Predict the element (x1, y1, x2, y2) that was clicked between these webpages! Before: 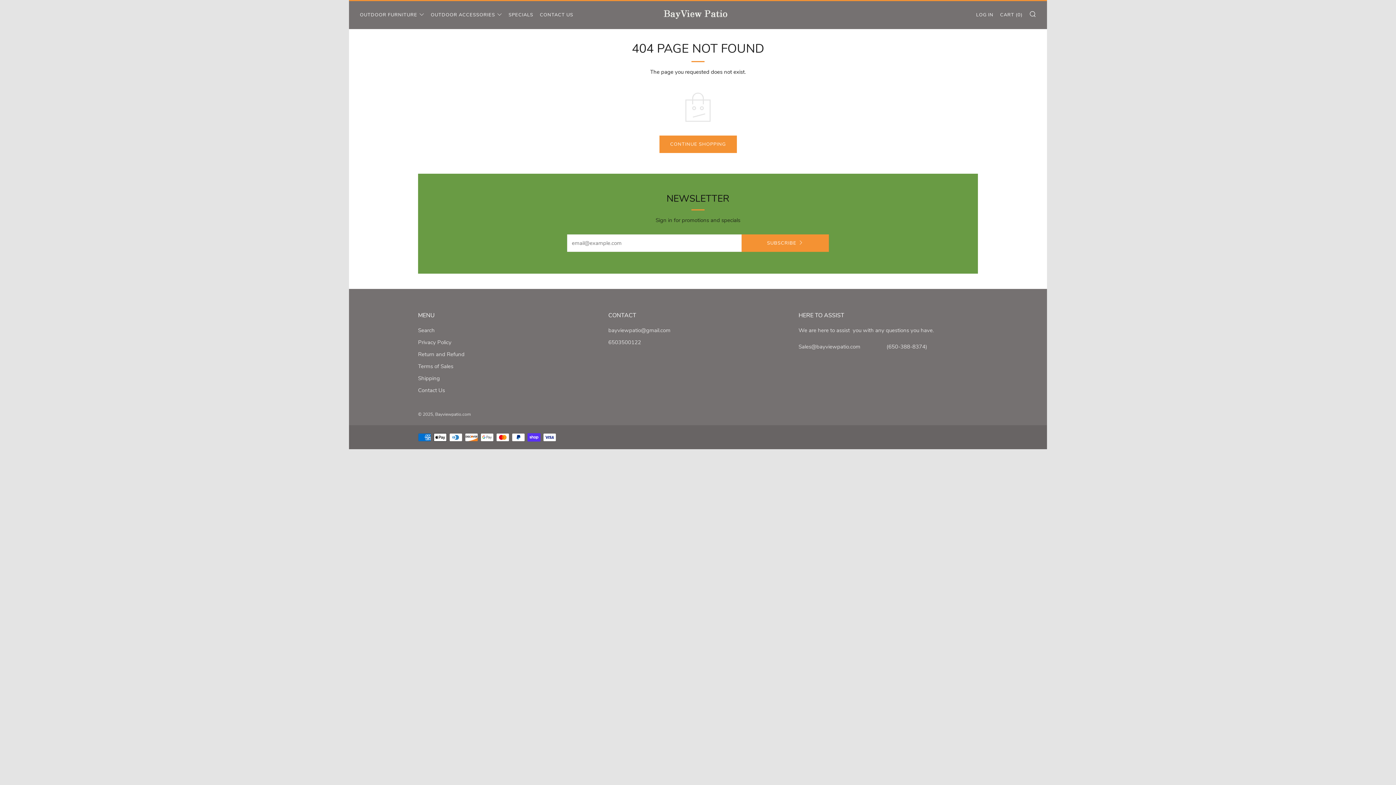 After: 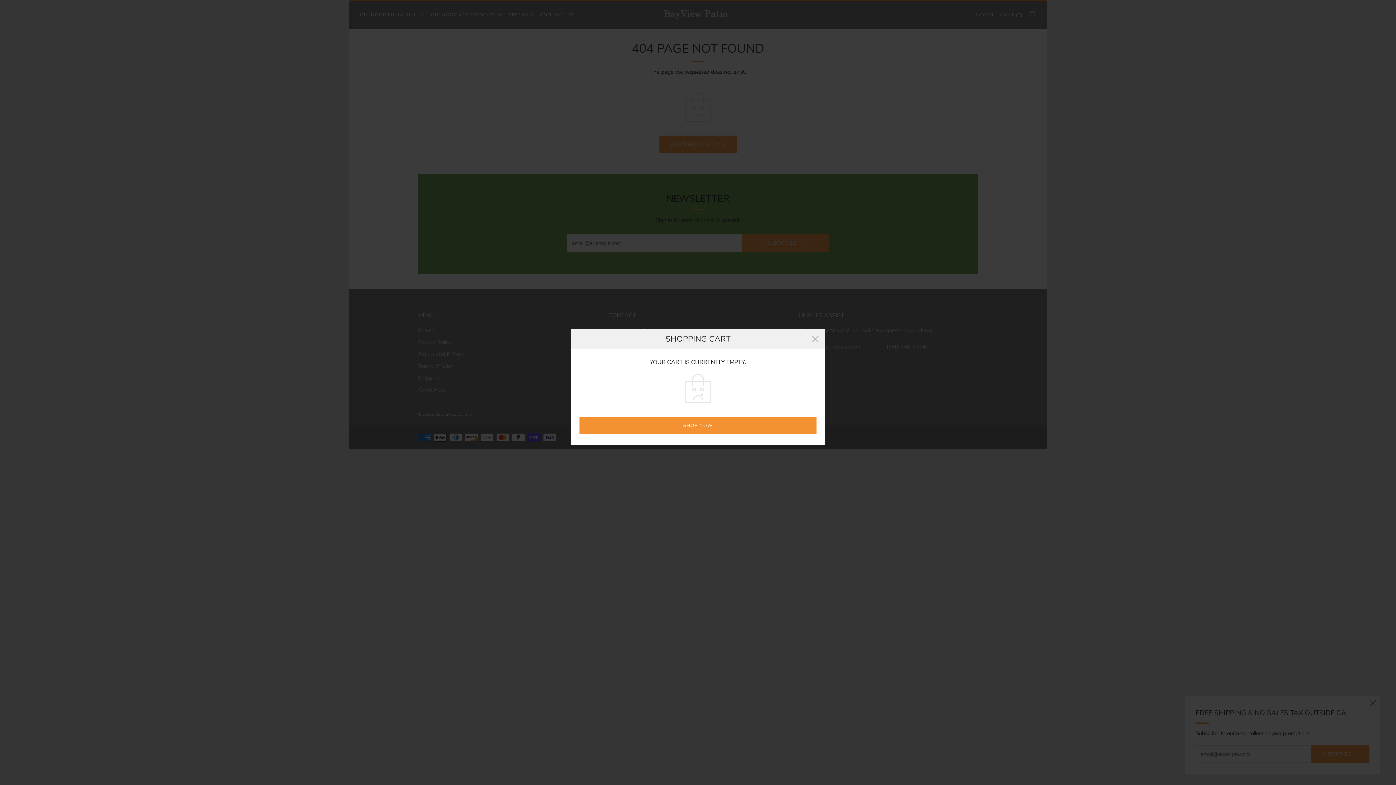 Action: label: CART (0) bbox: (1000, 9, 1022, 20)